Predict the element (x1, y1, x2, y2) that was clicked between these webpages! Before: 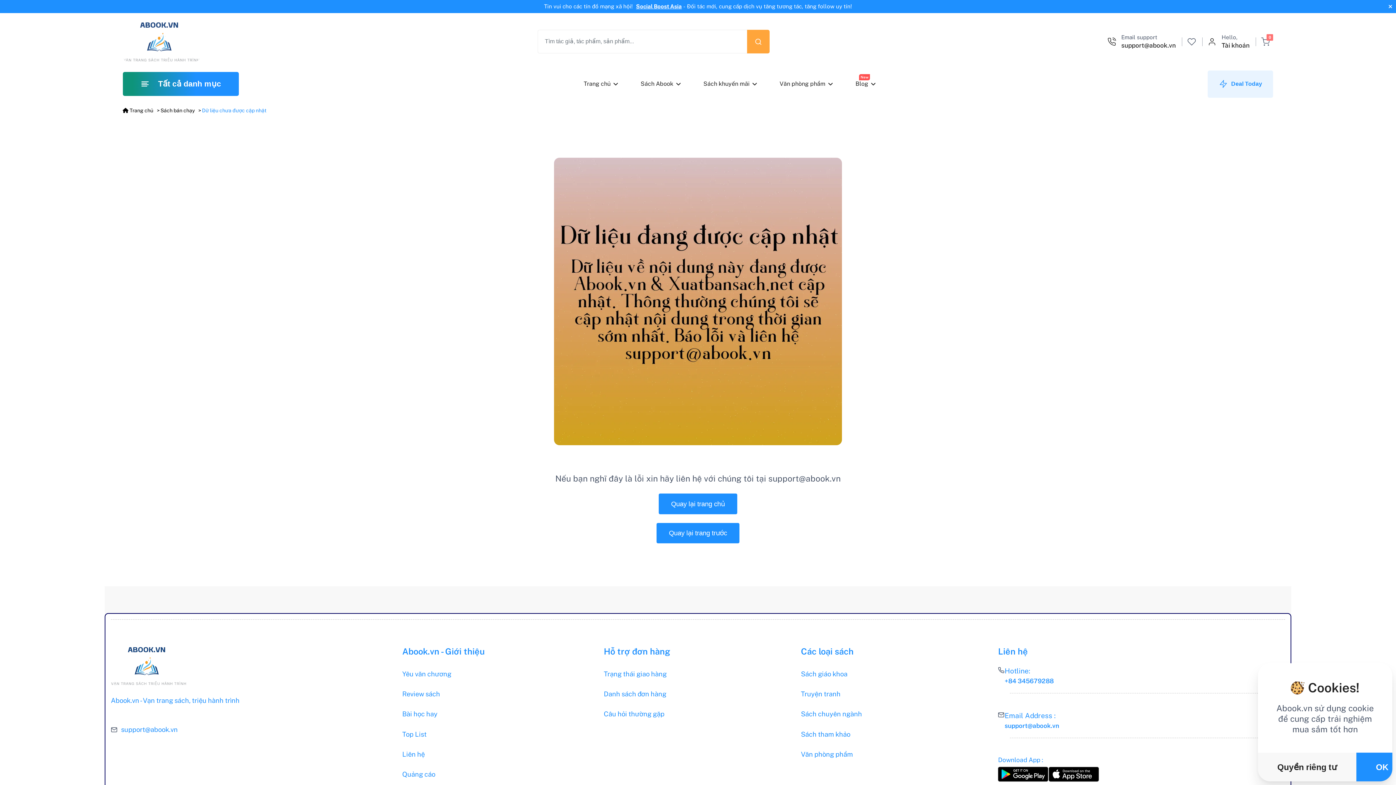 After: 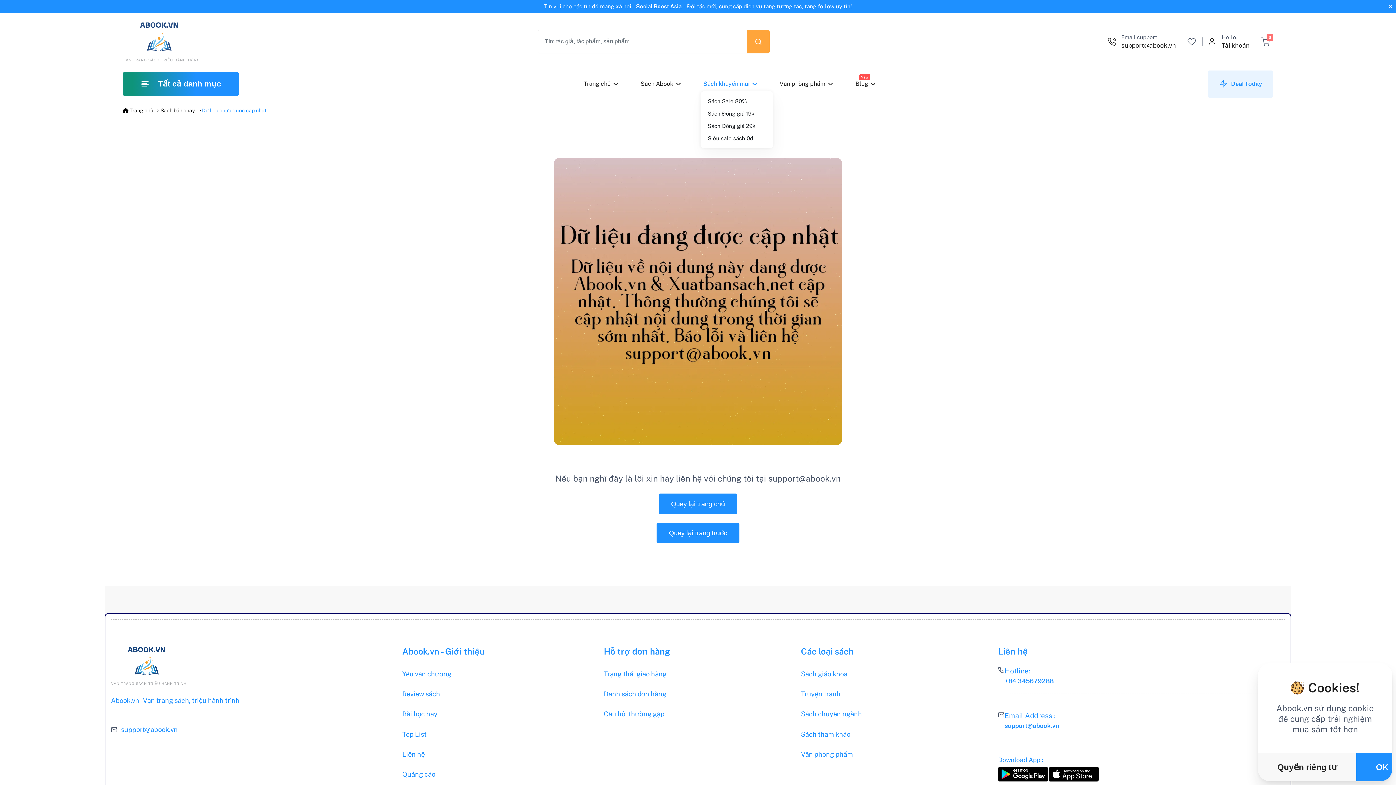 Action: bbox: (700, 76, 752, 91) label: Sách khuyến mãi